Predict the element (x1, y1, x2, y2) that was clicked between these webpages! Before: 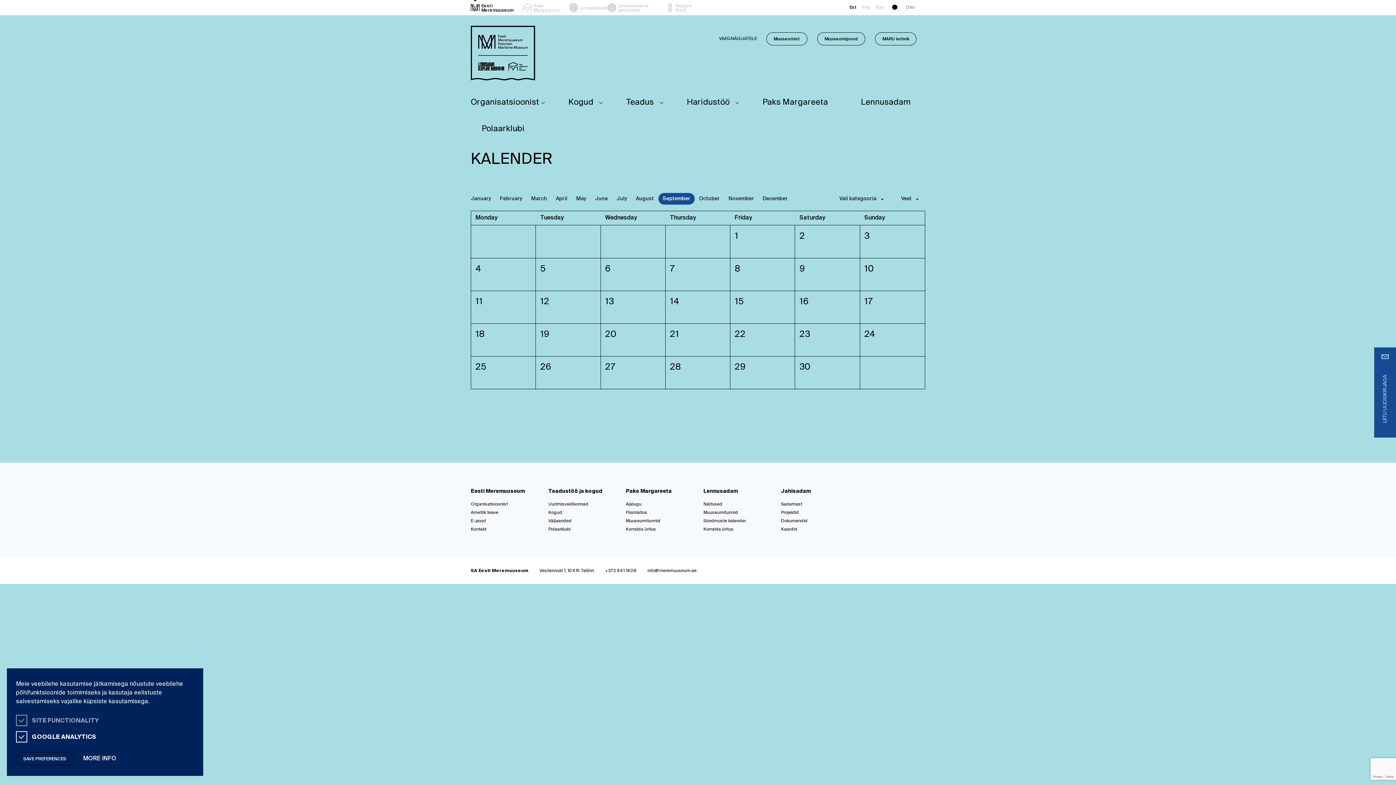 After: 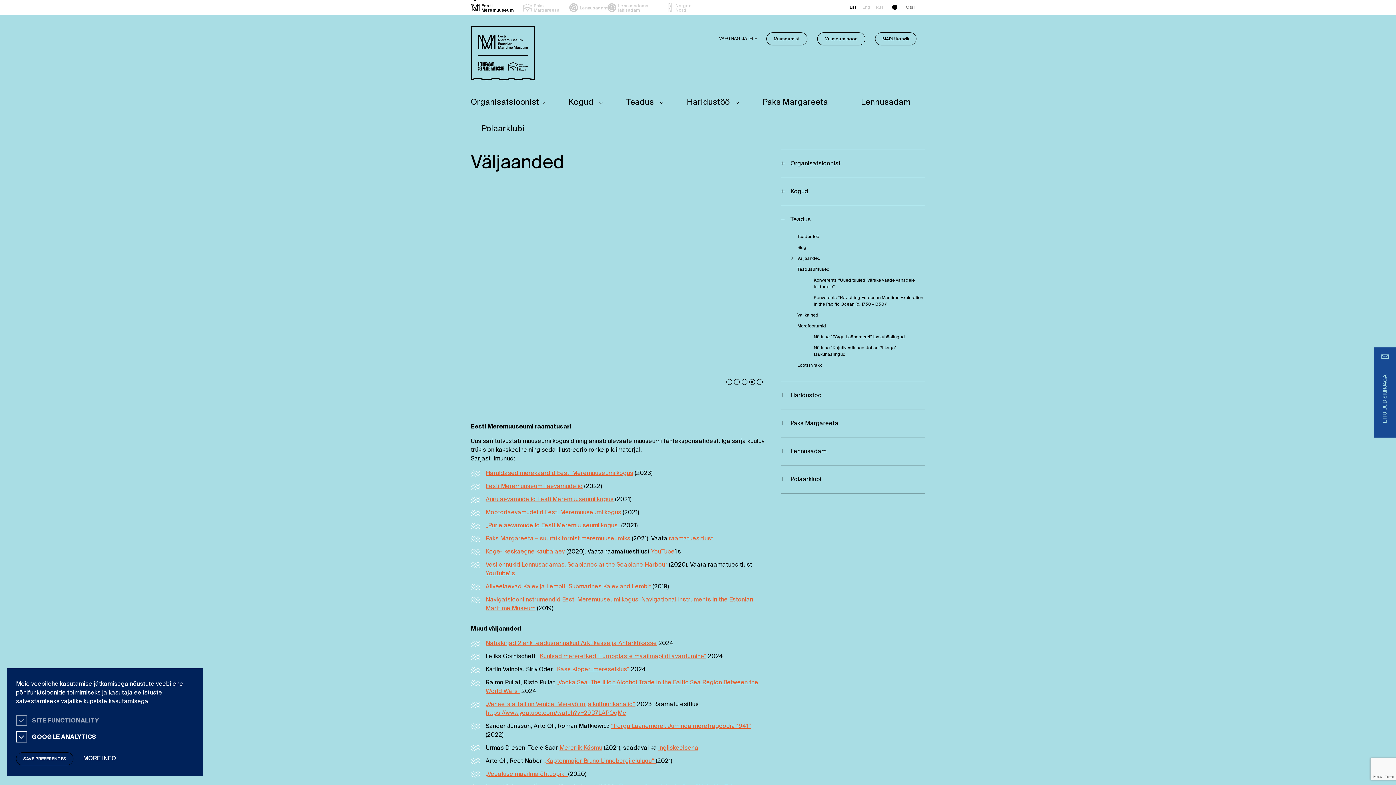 Action: bbox: (548, 519, 571, 523) label: Väljaanded